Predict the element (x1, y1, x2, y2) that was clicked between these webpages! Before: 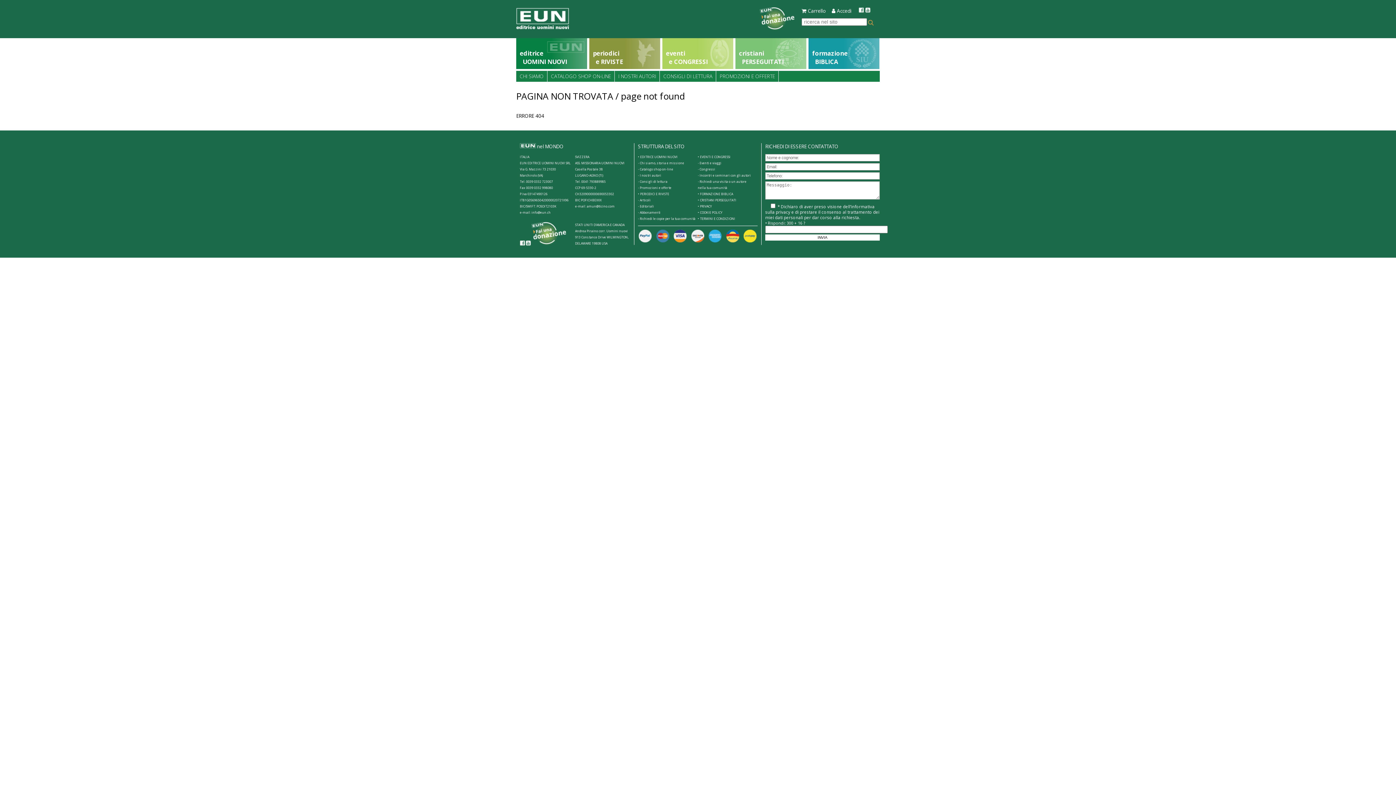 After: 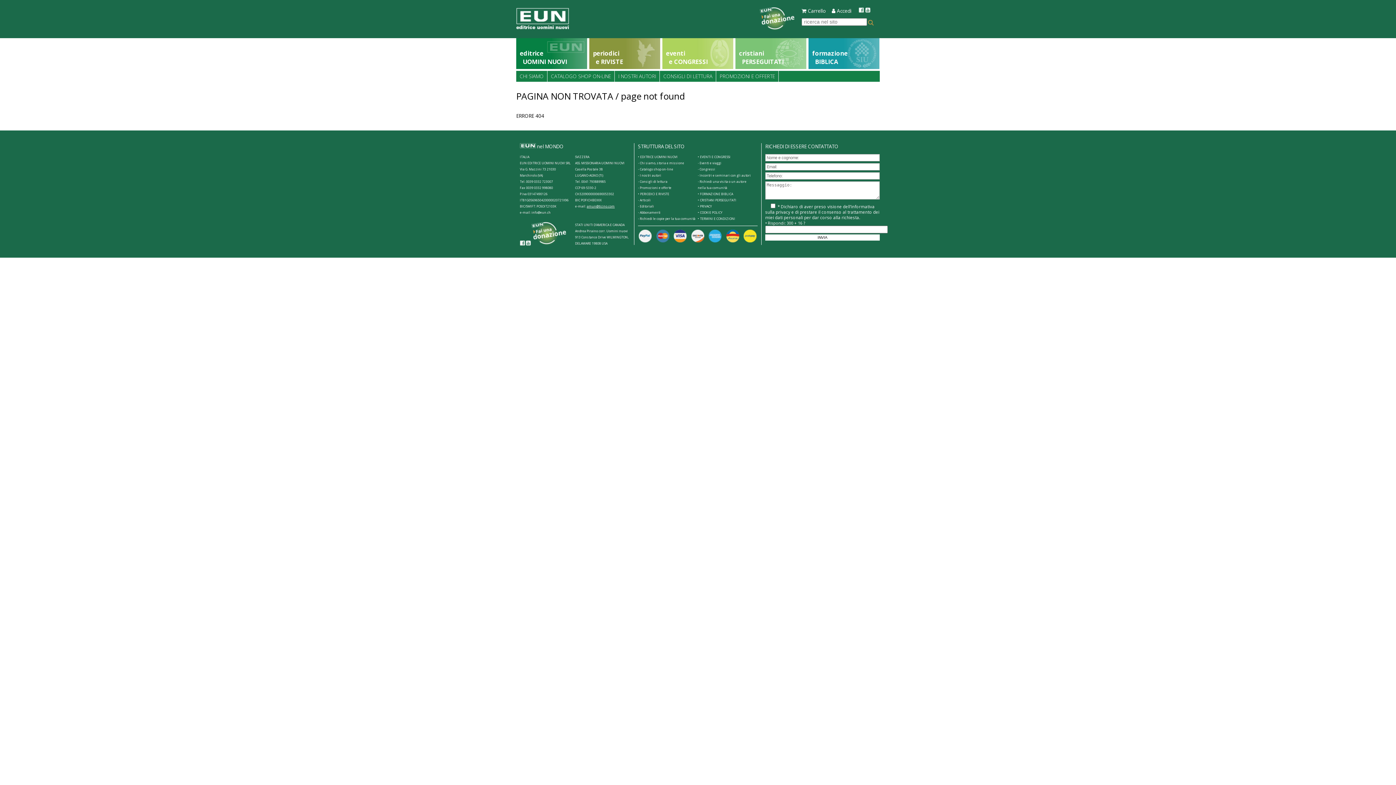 Action: label: amun@ticino.com bbox: (586, 204, 614, 208)